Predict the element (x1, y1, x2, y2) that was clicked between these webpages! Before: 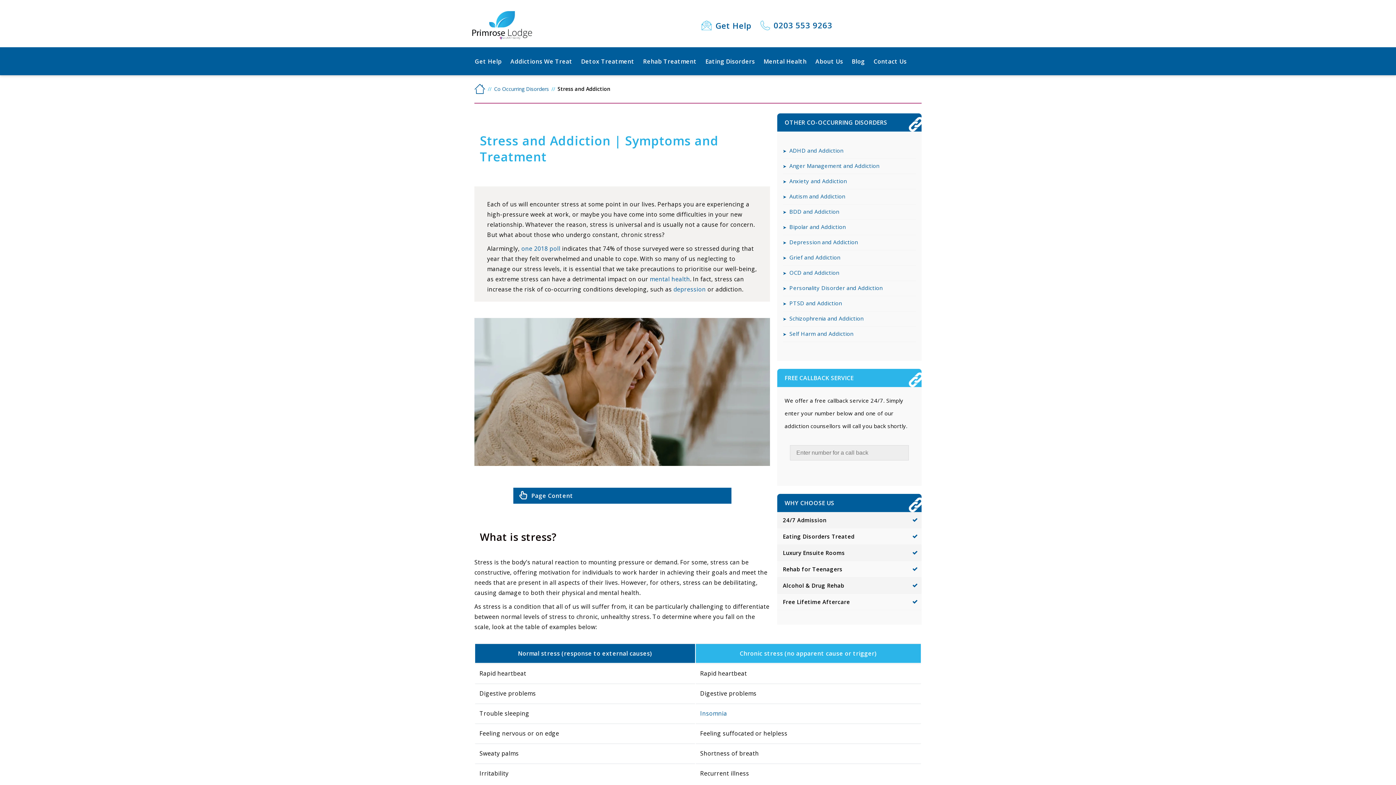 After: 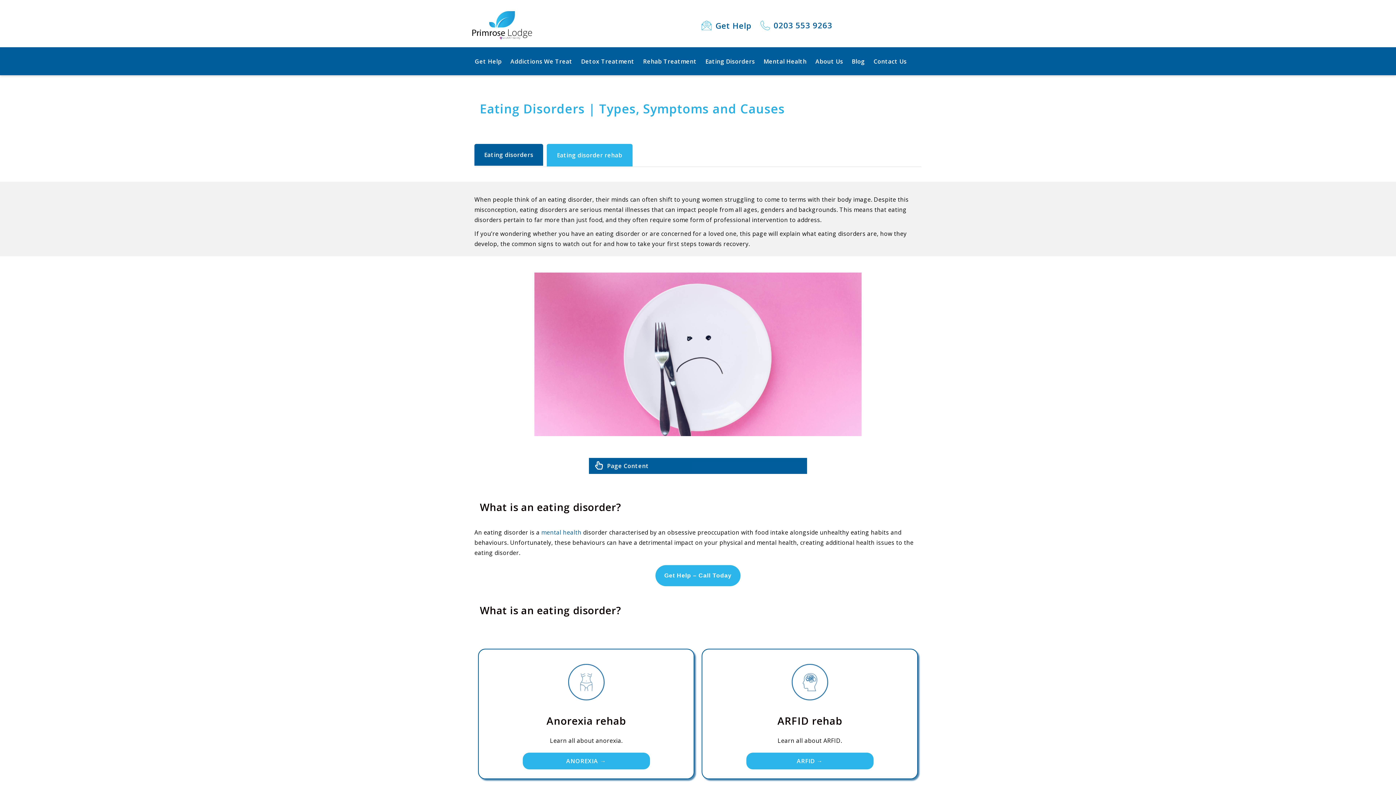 Action: bbox: (705, 56, 758, 68) label: Eating Disorders